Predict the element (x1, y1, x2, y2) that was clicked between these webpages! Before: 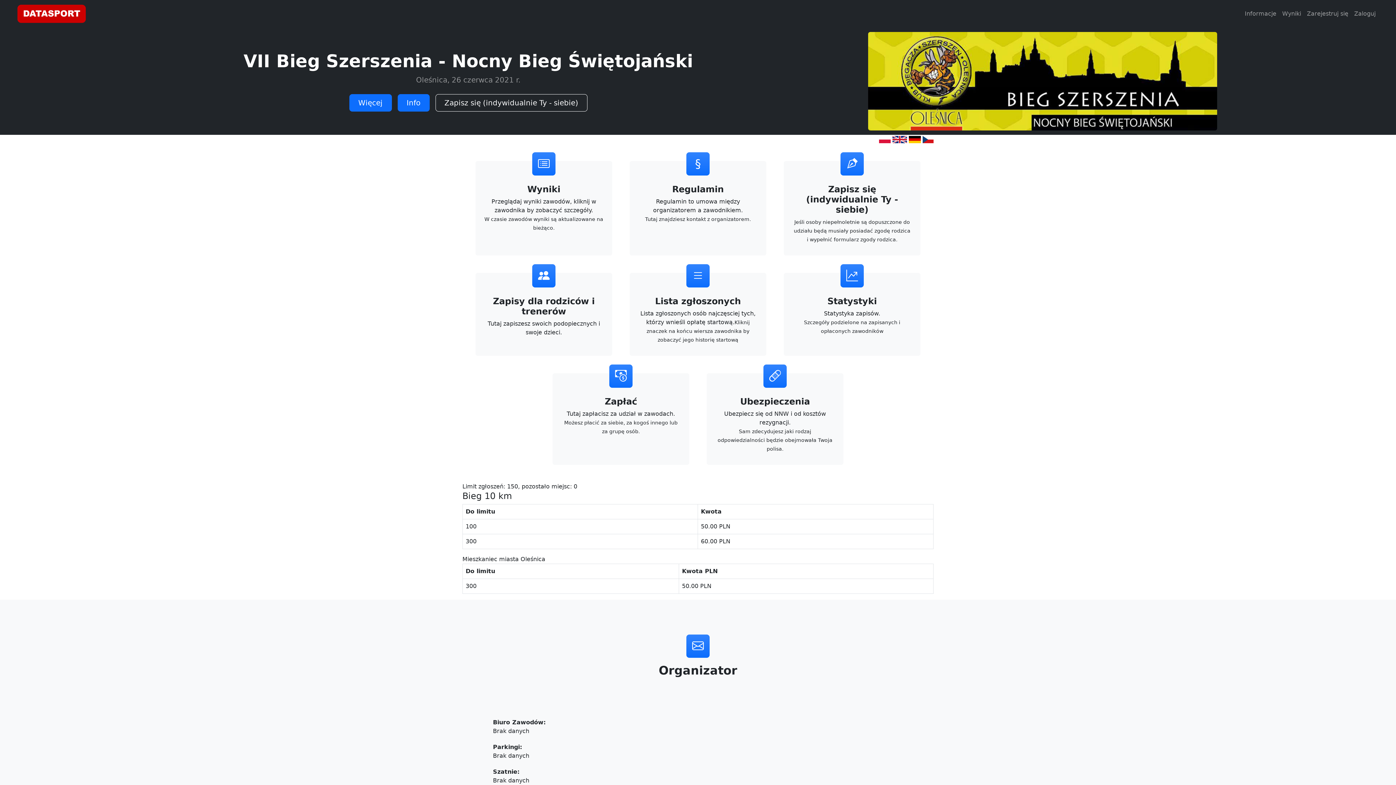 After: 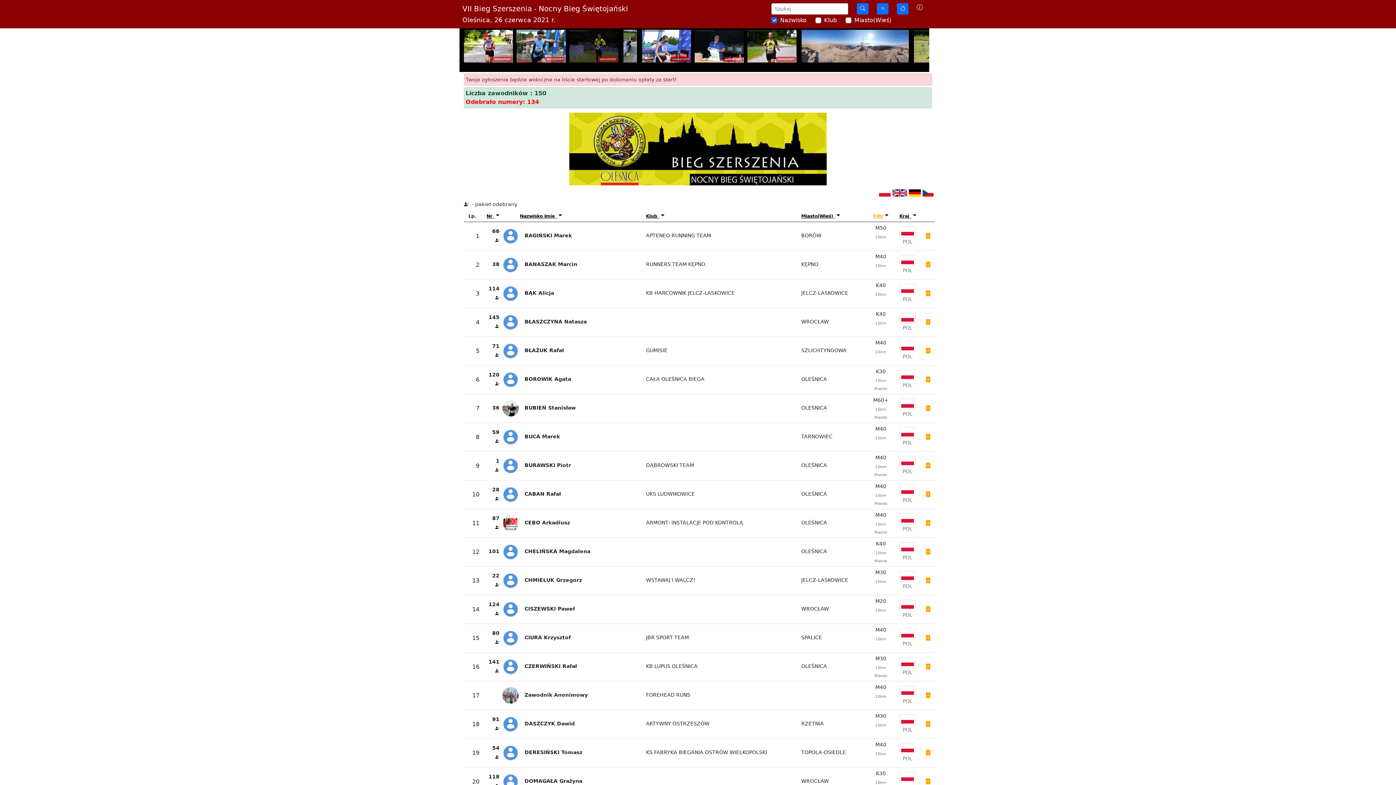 Action: bbox: (686, 264, 709, 287)